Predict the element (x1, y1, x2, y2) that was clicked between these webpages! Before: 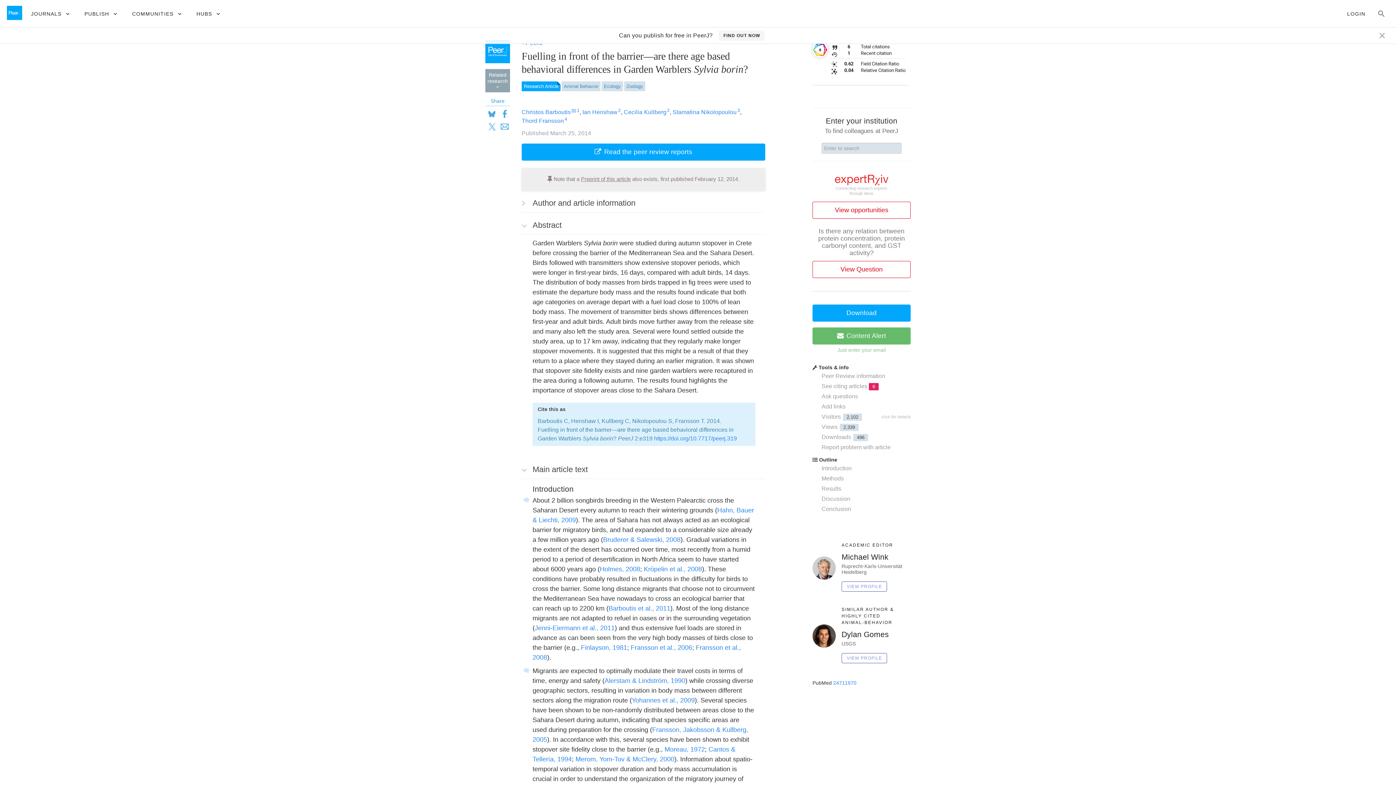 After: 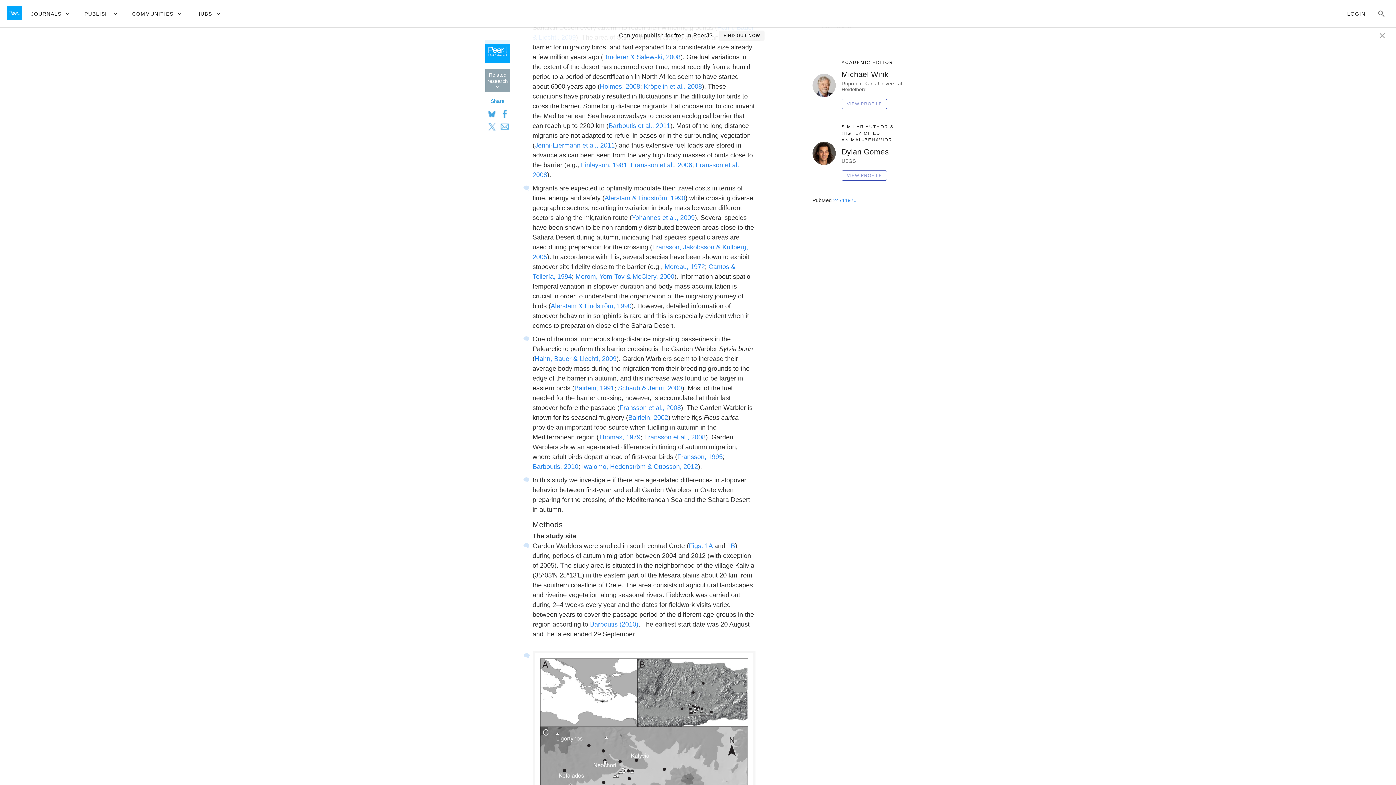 Action: bbox: (816, 463, 916, 473) label: Introduction